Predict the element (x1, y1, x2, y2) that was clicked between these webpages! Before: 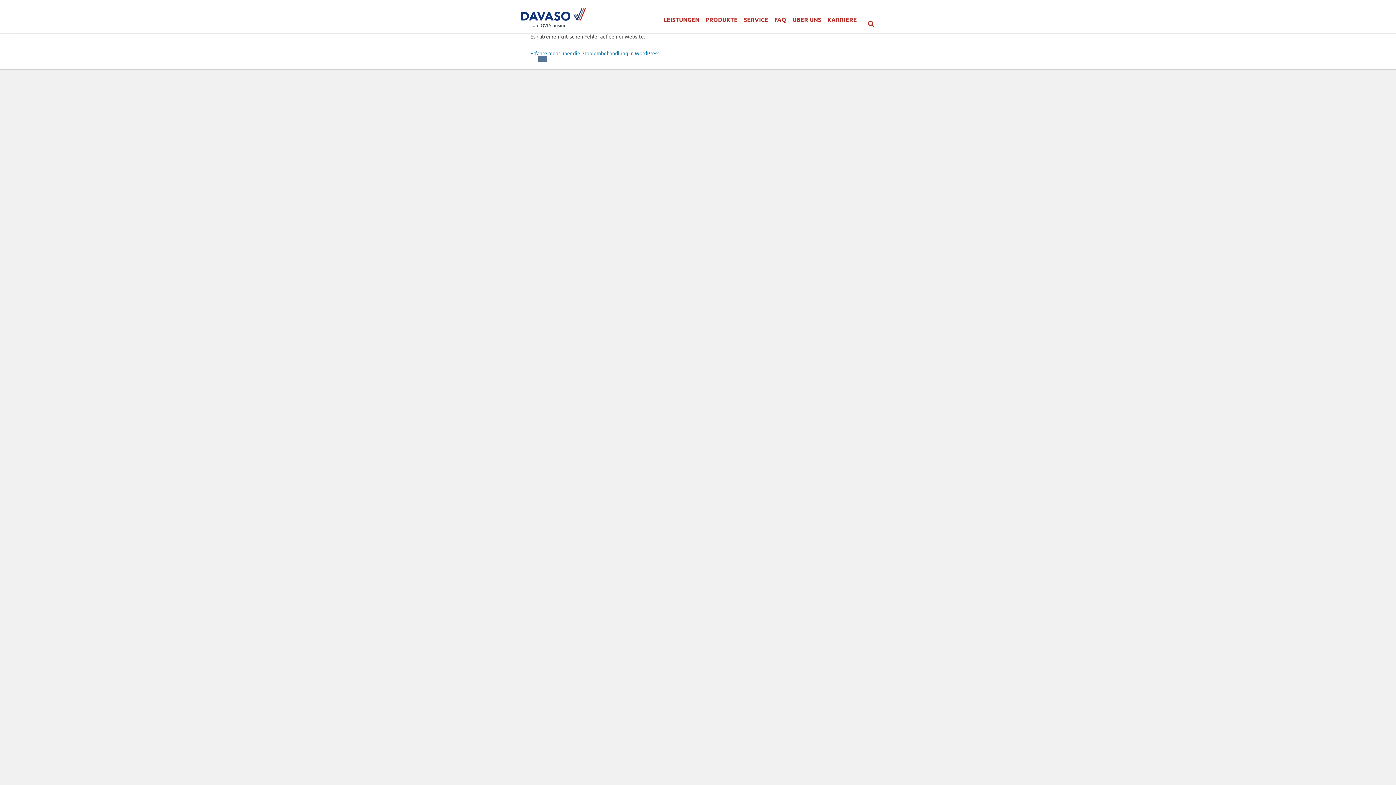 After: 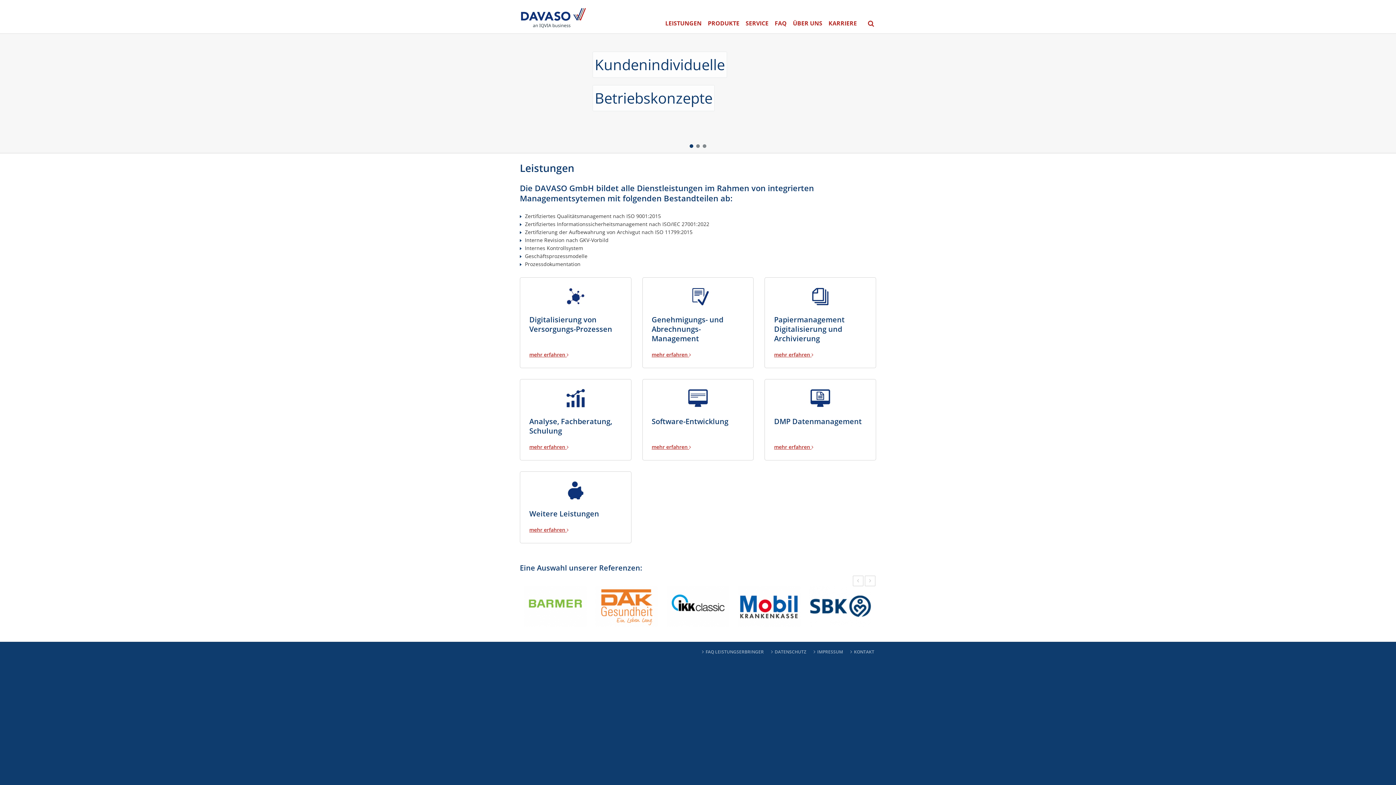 Action: bbox: (662, 9, 705, 29) label: LEISTUNGEN